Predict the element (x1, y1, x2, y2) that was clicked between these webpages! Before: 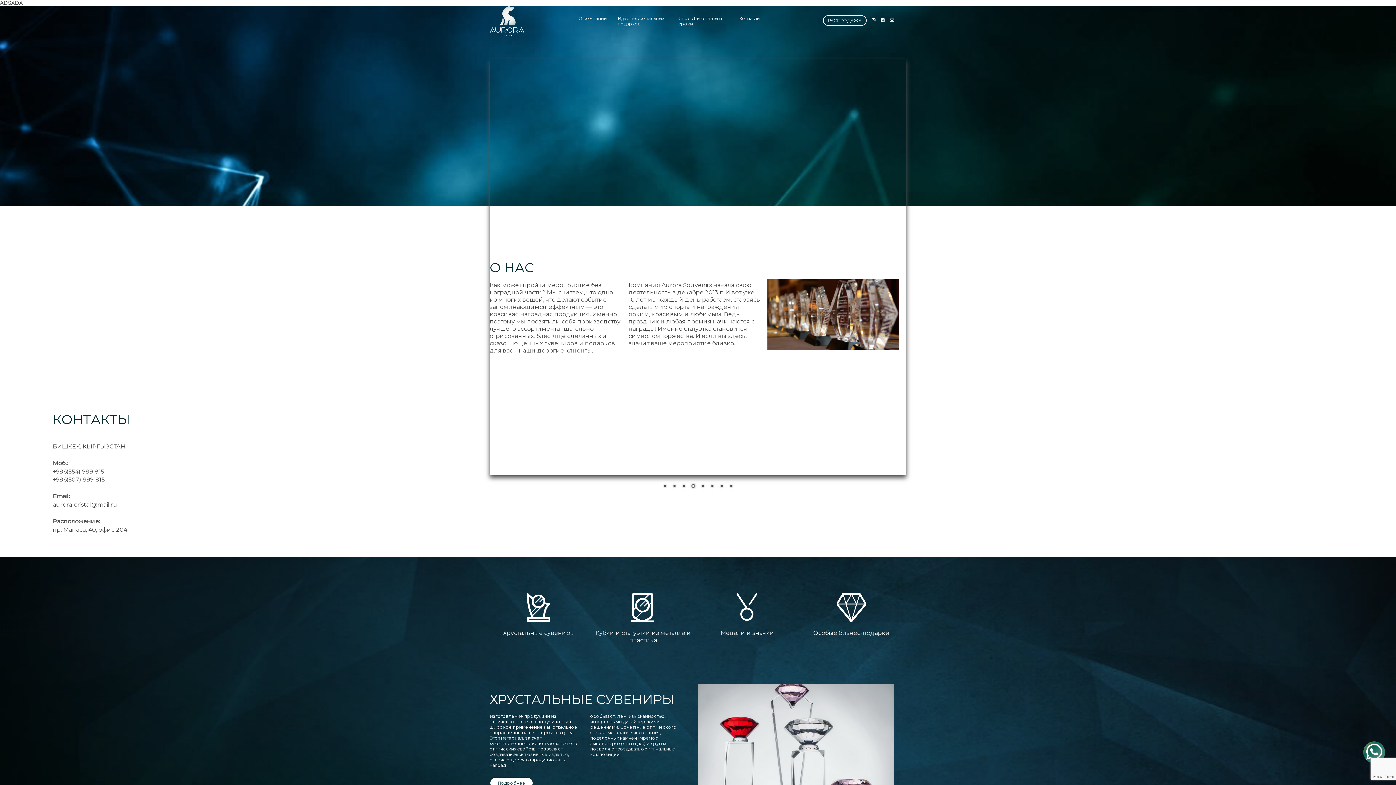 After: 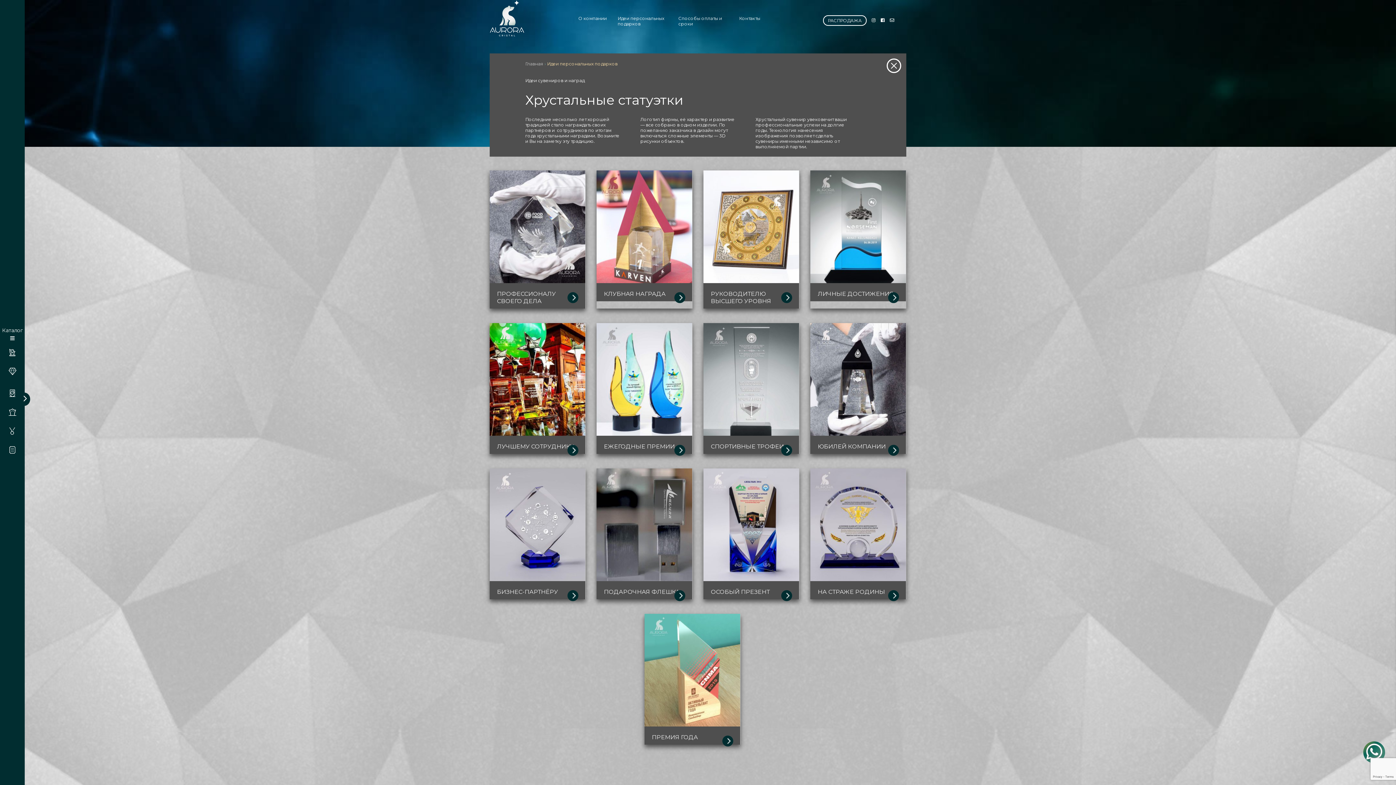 Action: bbox: (617, 15, 667, 26) label: Идеи персональных подарков